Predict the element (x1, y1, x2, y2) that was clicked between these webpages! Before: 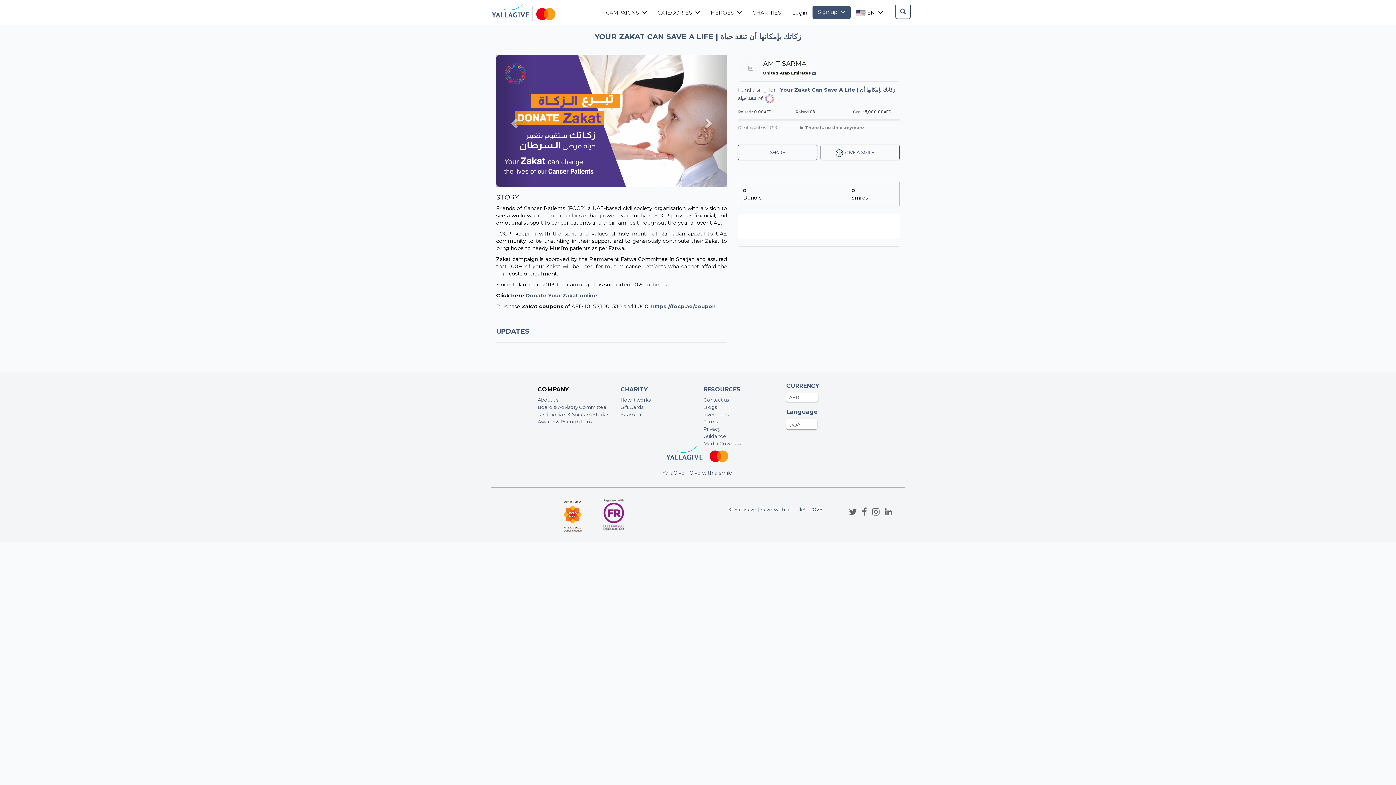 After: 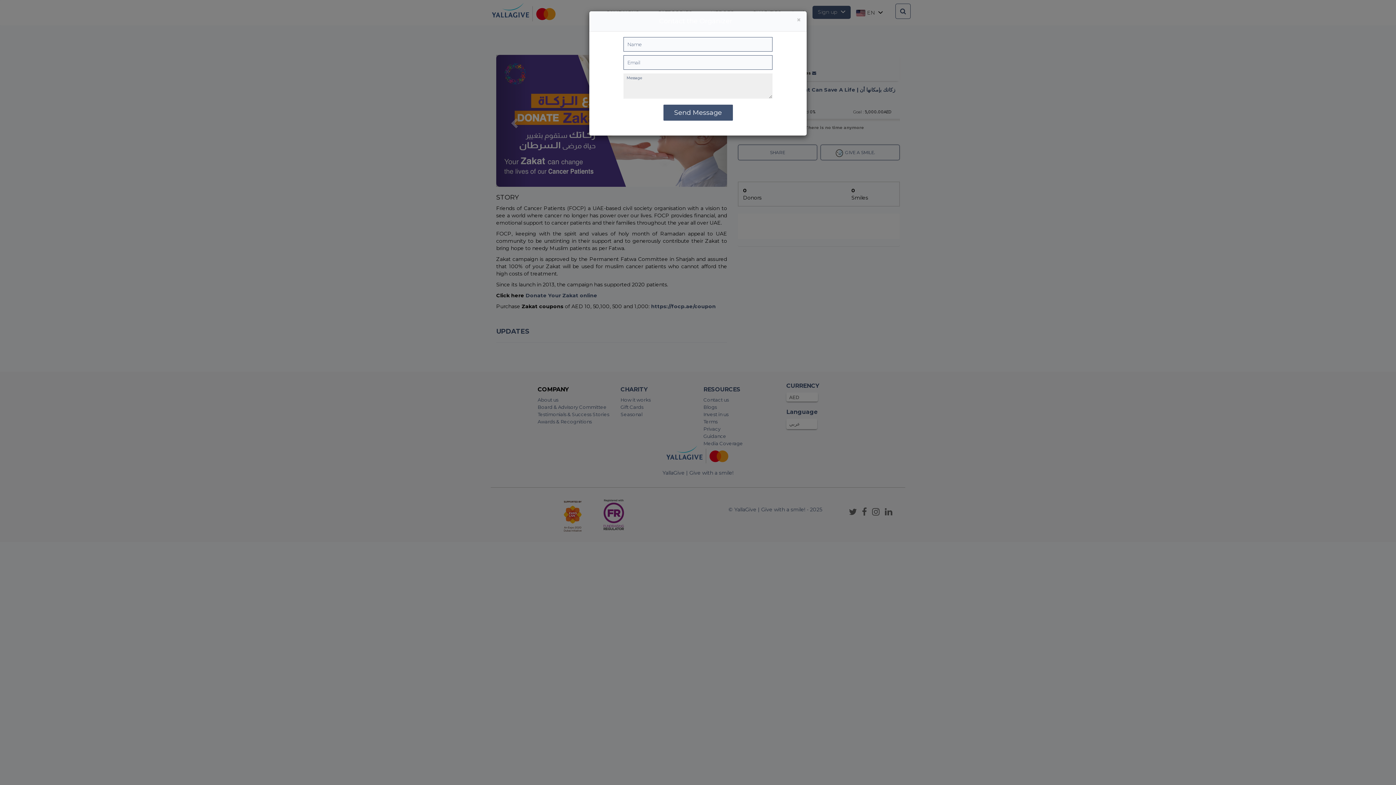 Action: bbox: (812, 70, 817, 75)